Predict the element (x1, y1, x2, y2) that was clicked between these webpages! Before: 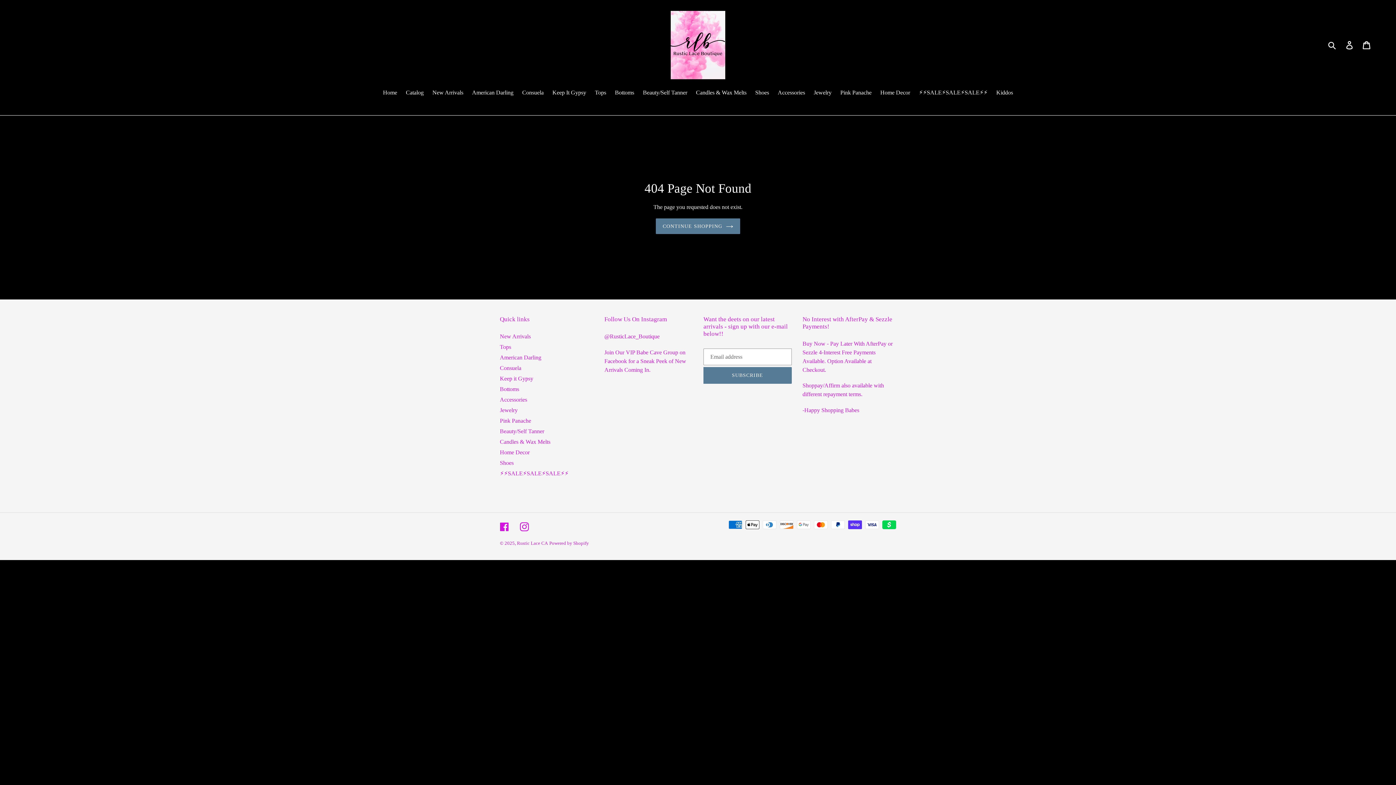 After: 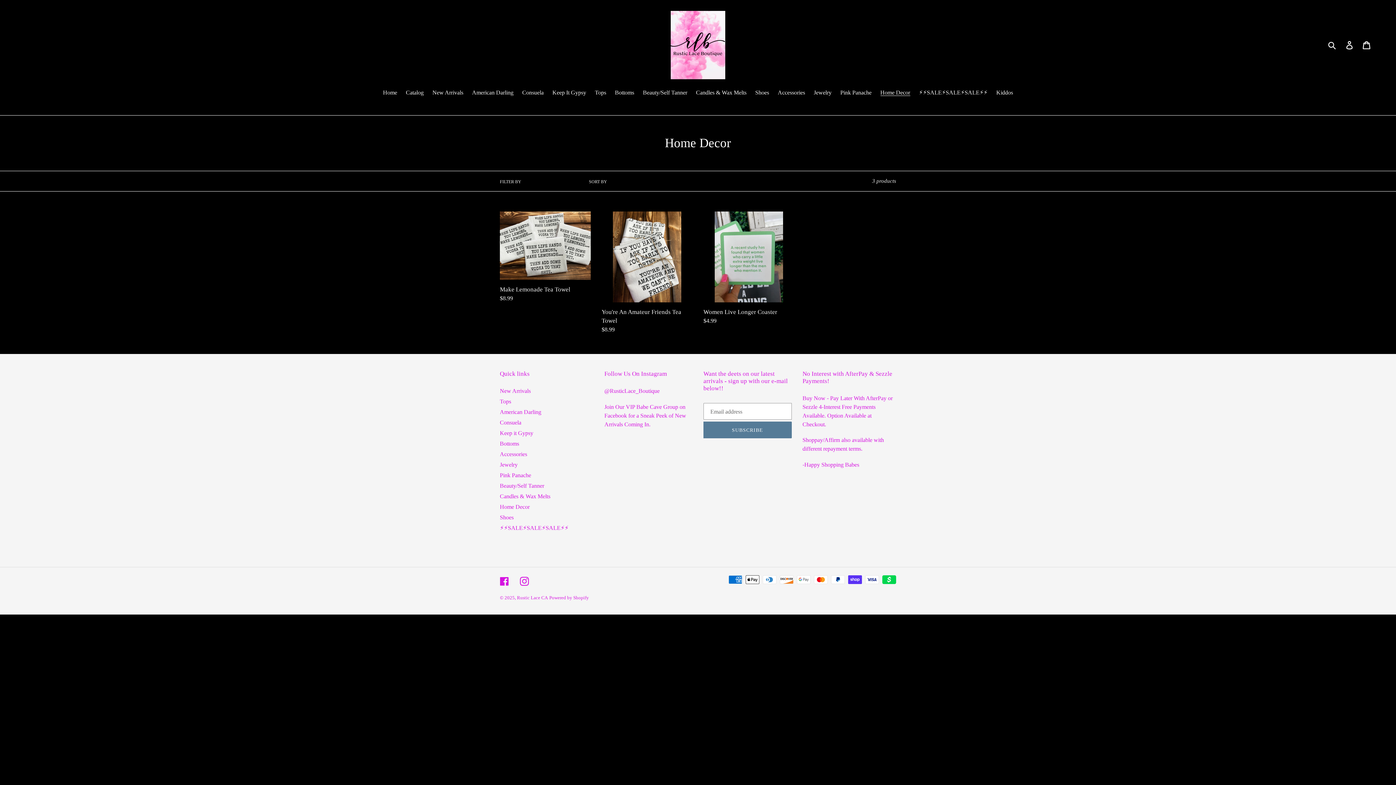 Action: label: Home Decor bbox: (500, 449, 529, 455)